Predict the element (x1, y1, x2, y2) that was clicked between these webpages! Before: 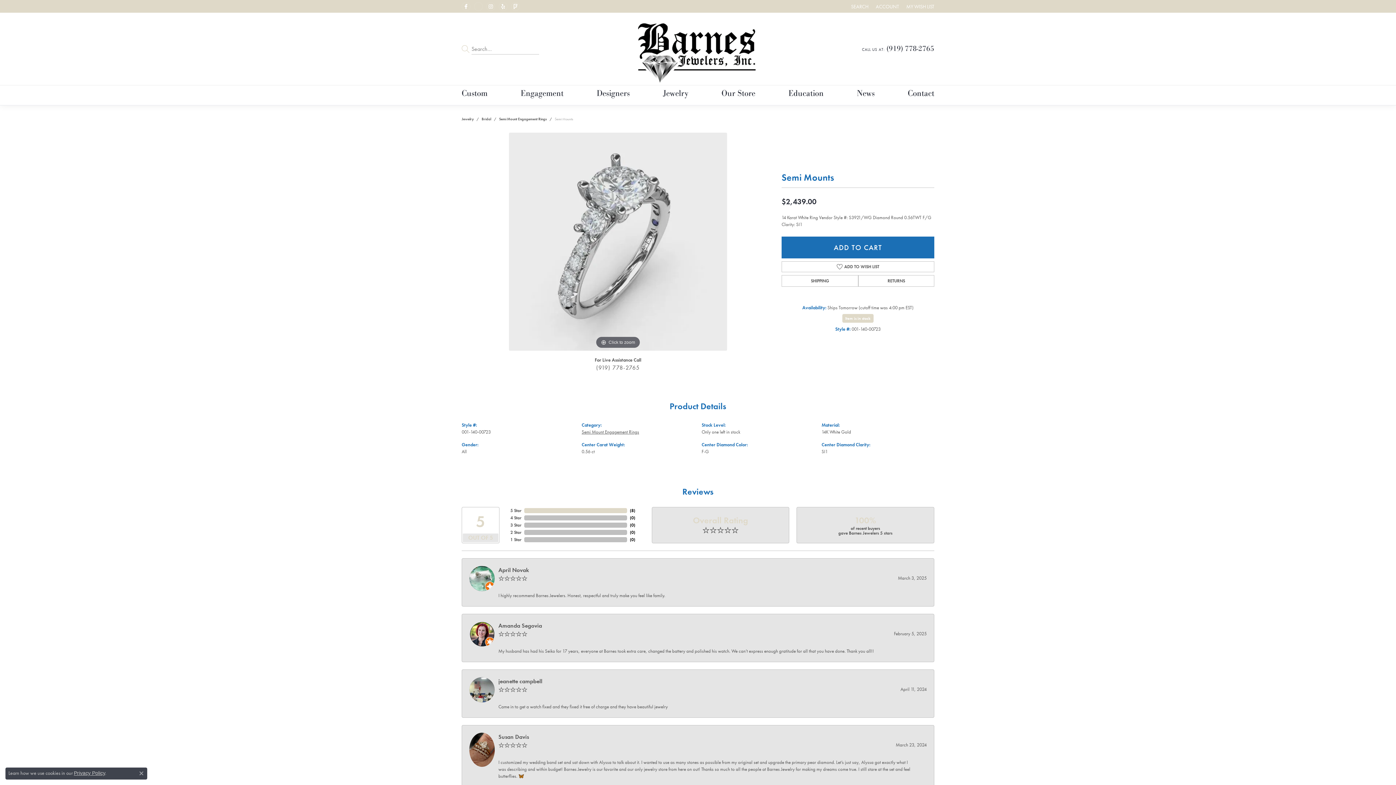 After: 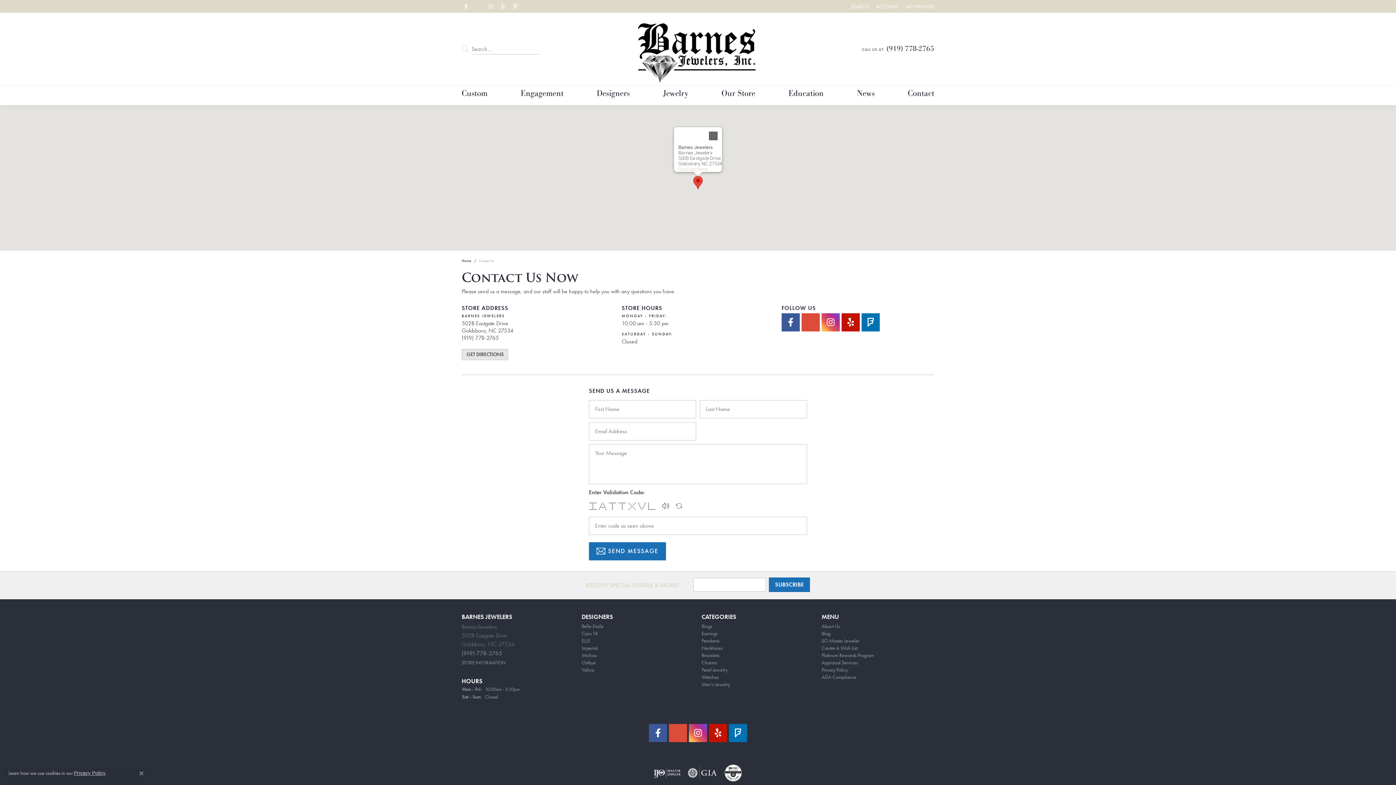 Action: bbox: (907, 85, 934, 105) label: Contact